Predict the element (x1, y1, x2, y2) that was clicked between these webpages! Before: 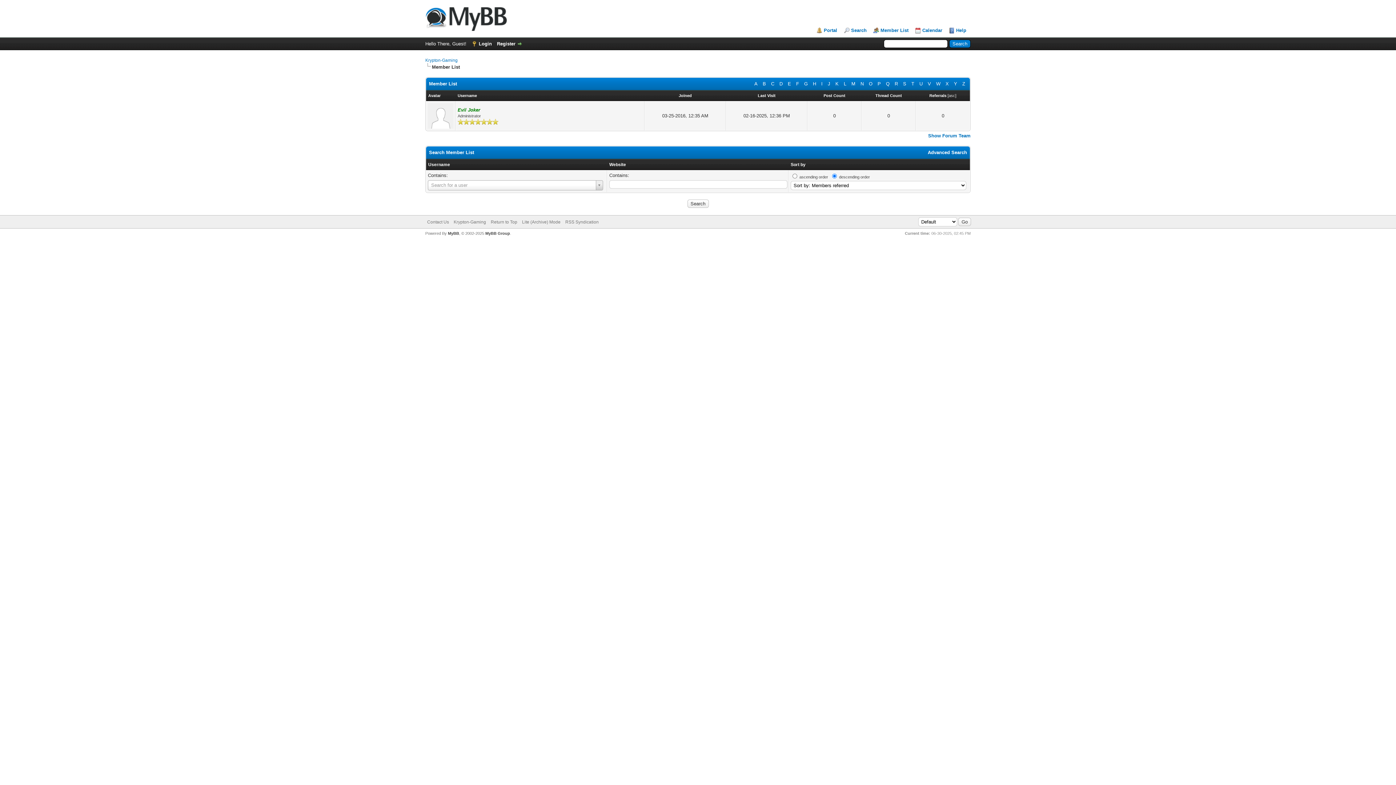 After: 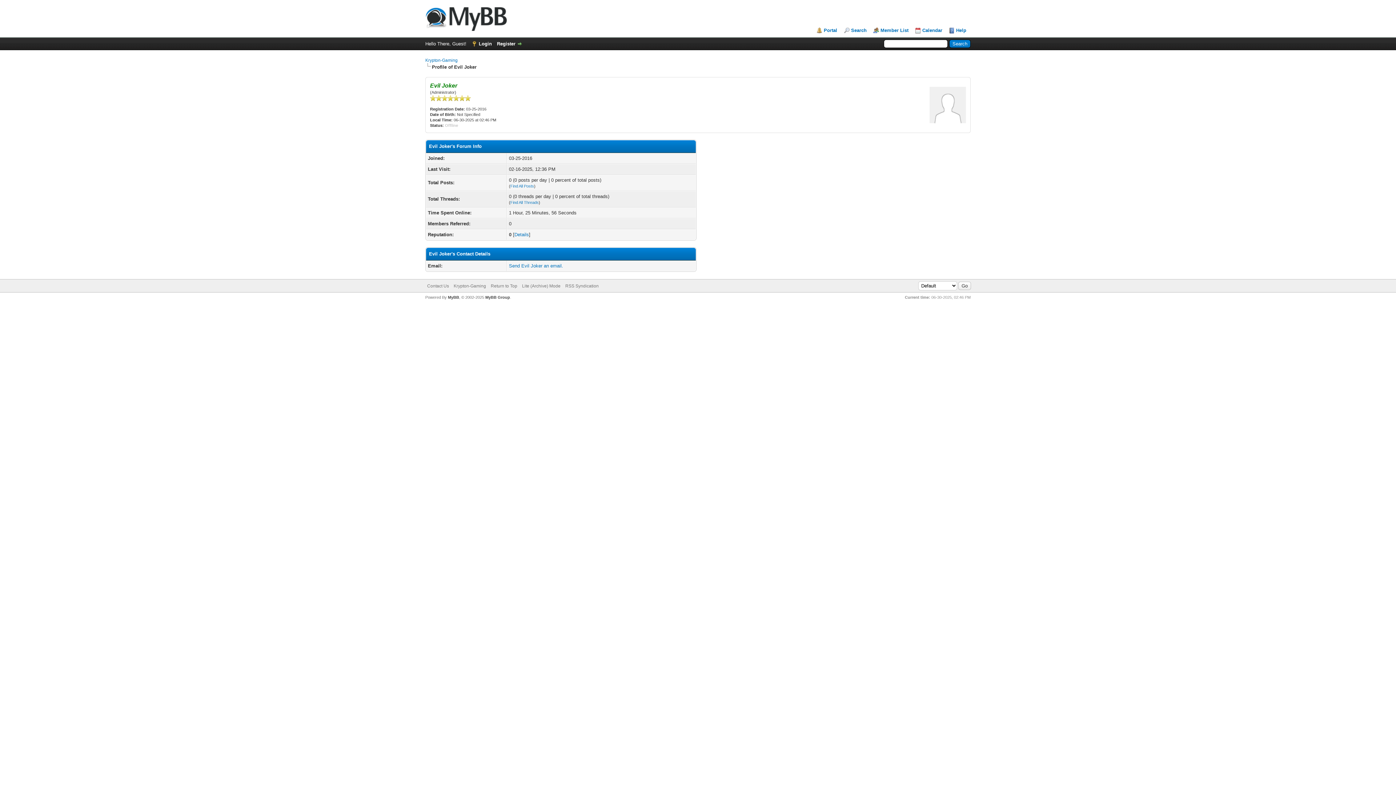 Action: label: Evil Joker bbox: (457, 107, 480, 112)